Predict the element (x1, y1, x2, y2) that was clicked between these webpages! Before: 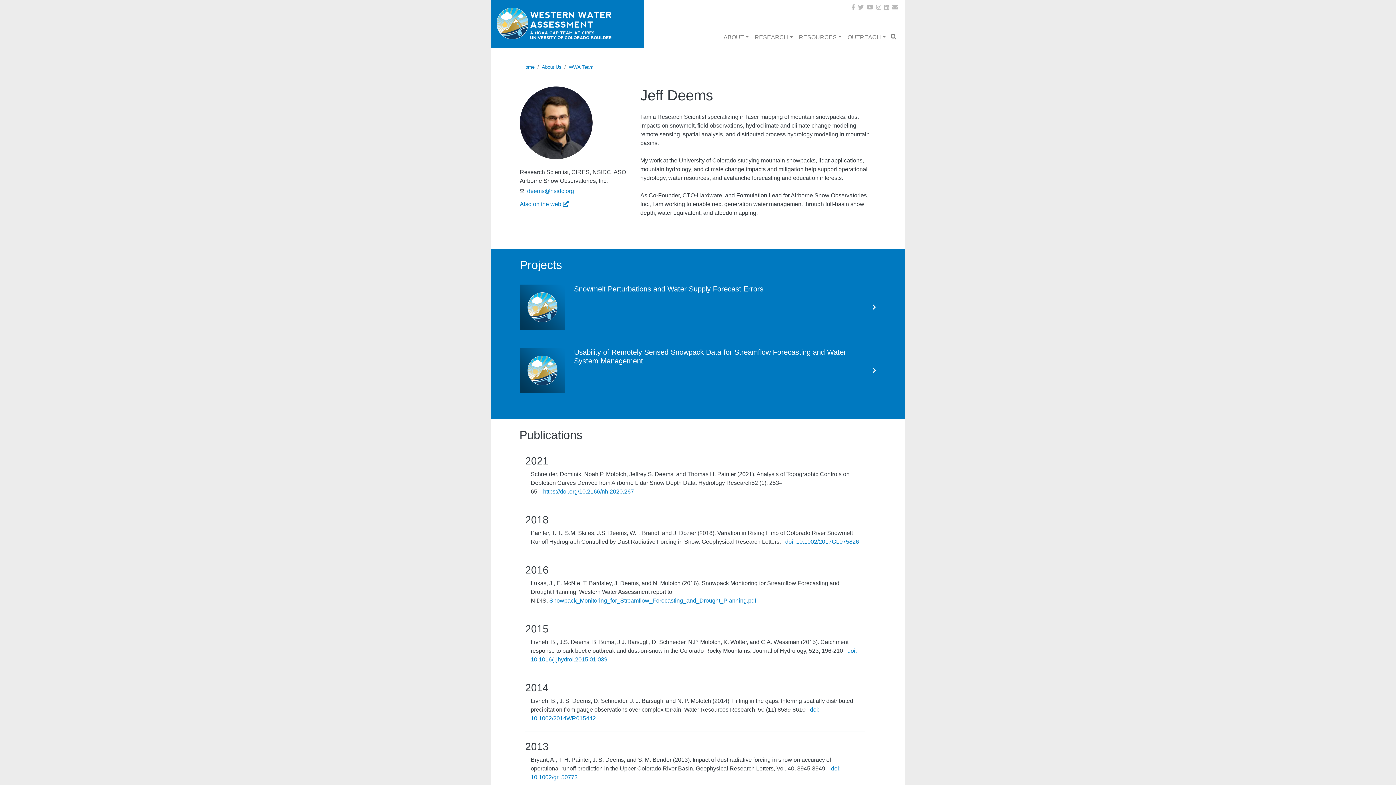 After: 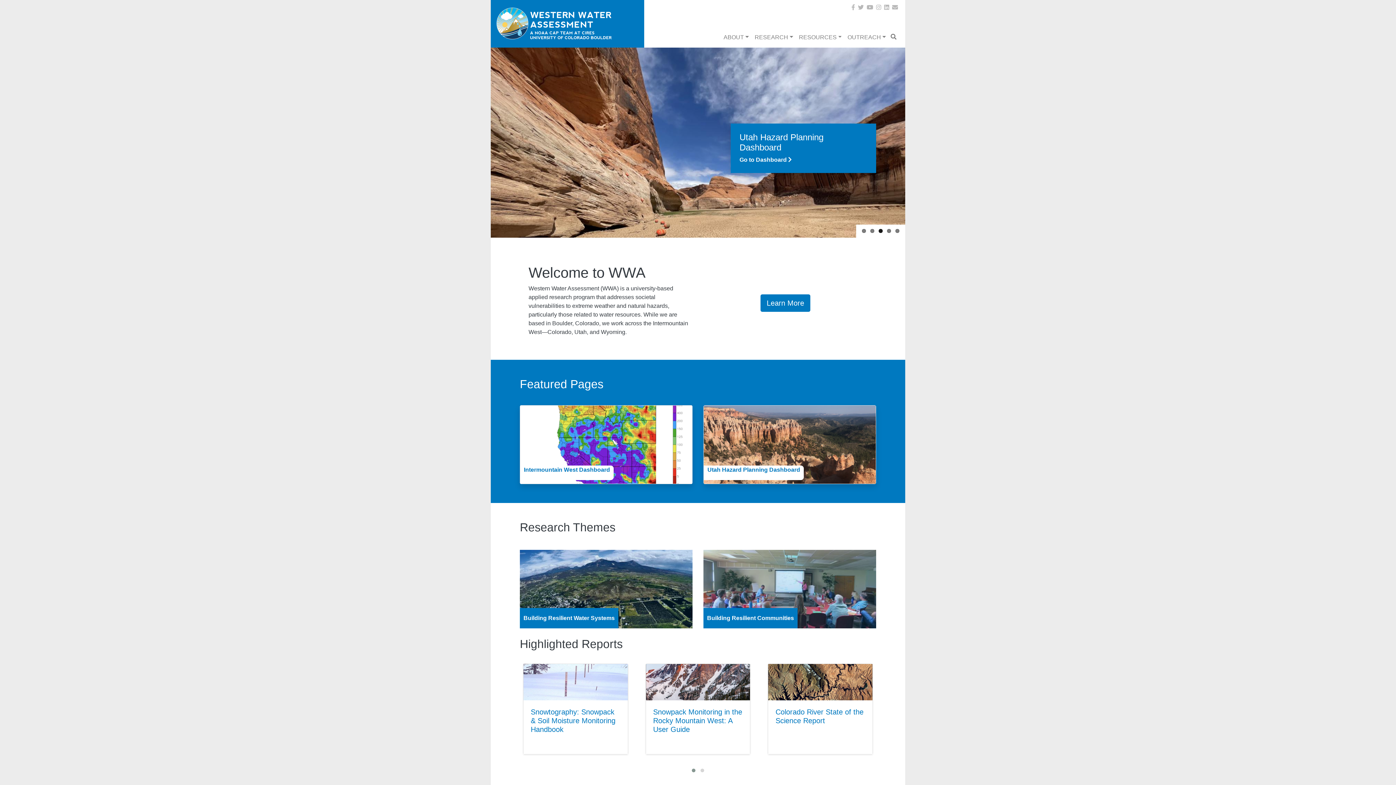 Action: bbox: (522, 64, 534, 69) label: Home